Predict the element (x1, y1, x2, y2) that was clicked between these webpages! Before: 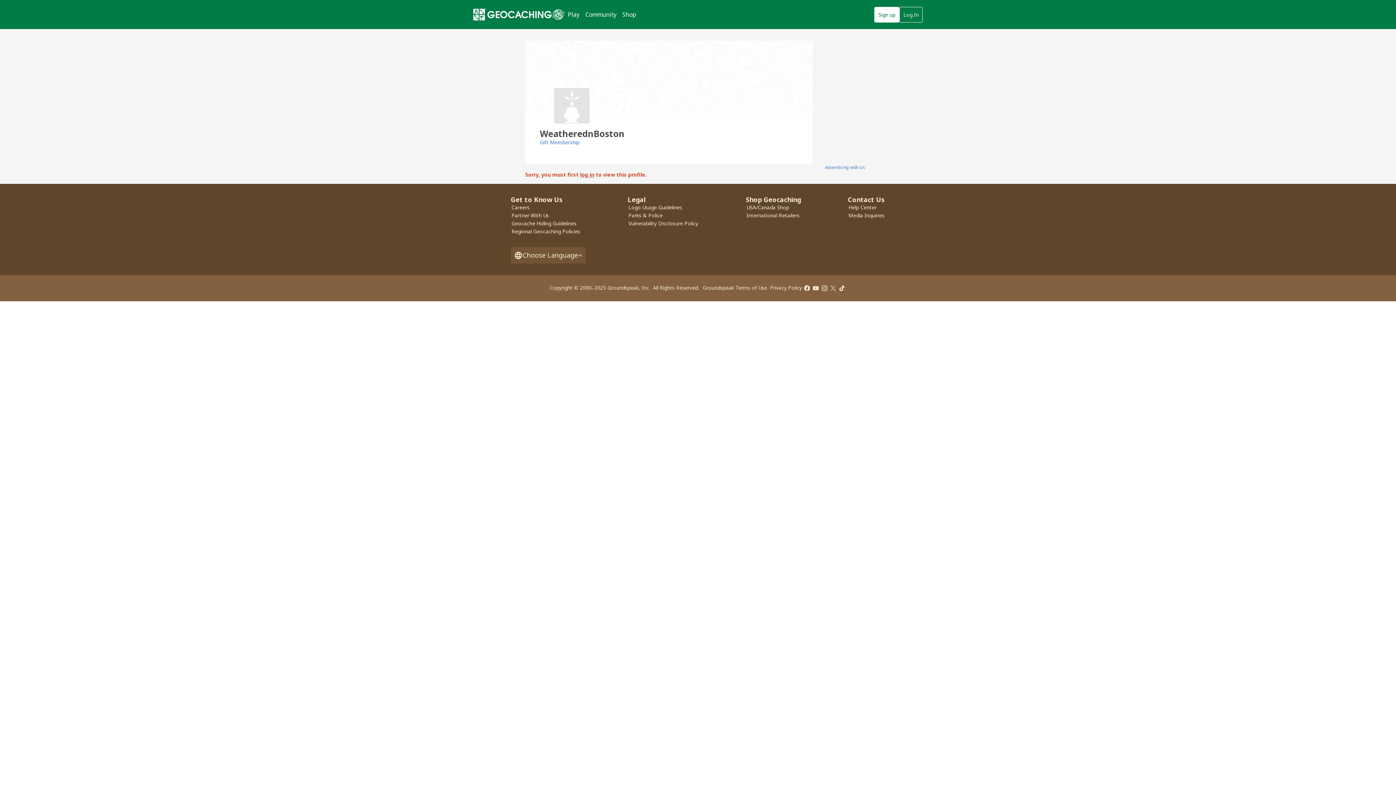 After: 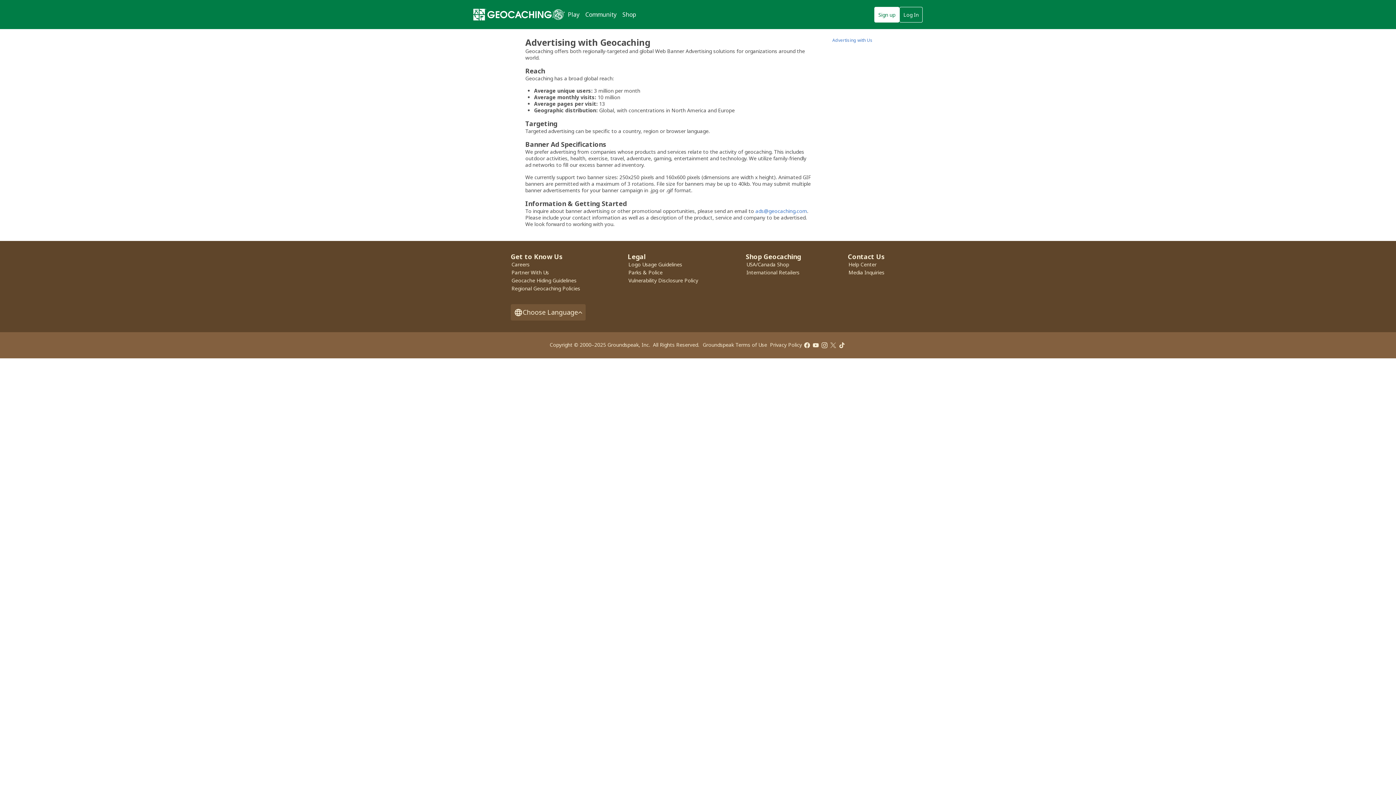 Action: bbox: (825, 164, 865, 170) label: Advertising with Us